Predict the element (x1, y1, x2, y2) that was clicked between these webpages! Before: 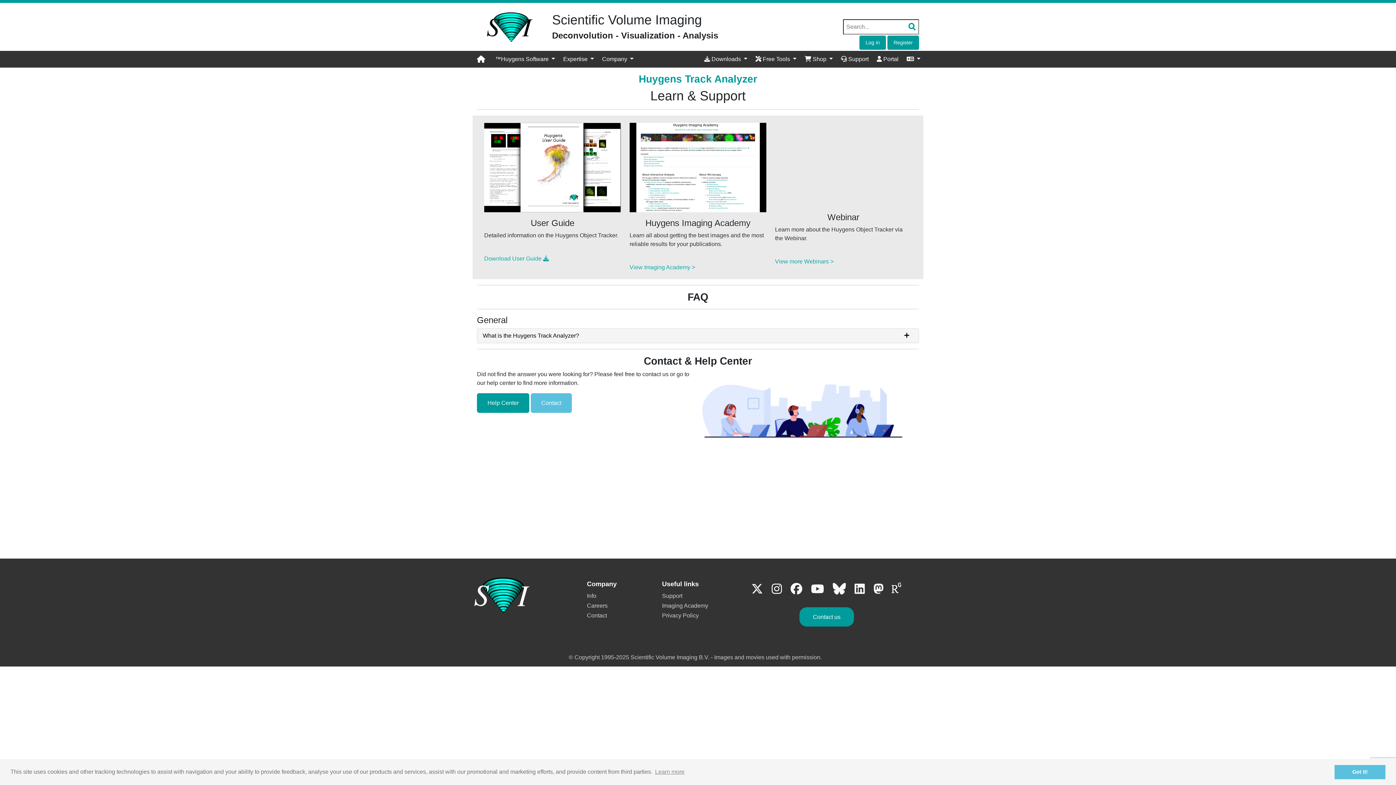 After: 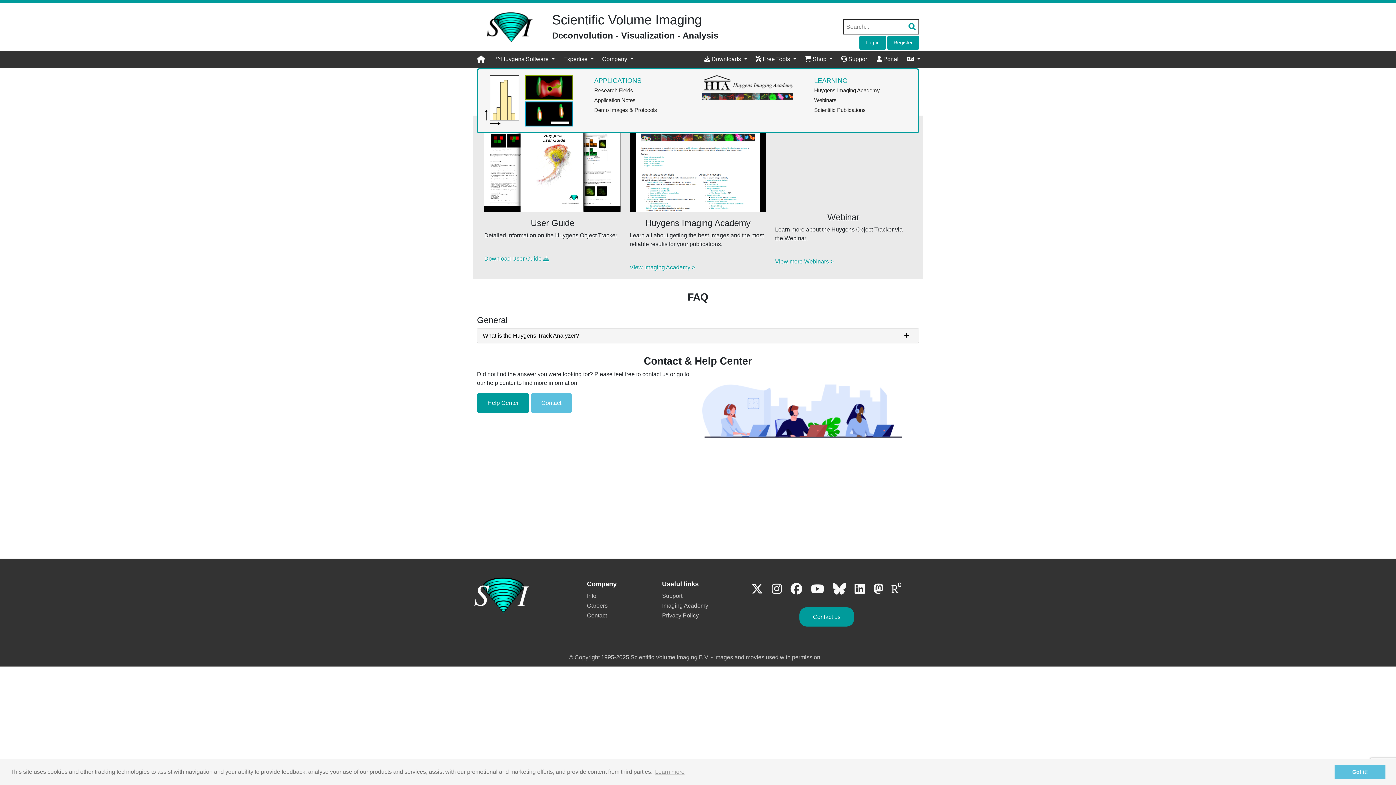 Action: label: Expertise  bbox: (560, 52, 597, 66)